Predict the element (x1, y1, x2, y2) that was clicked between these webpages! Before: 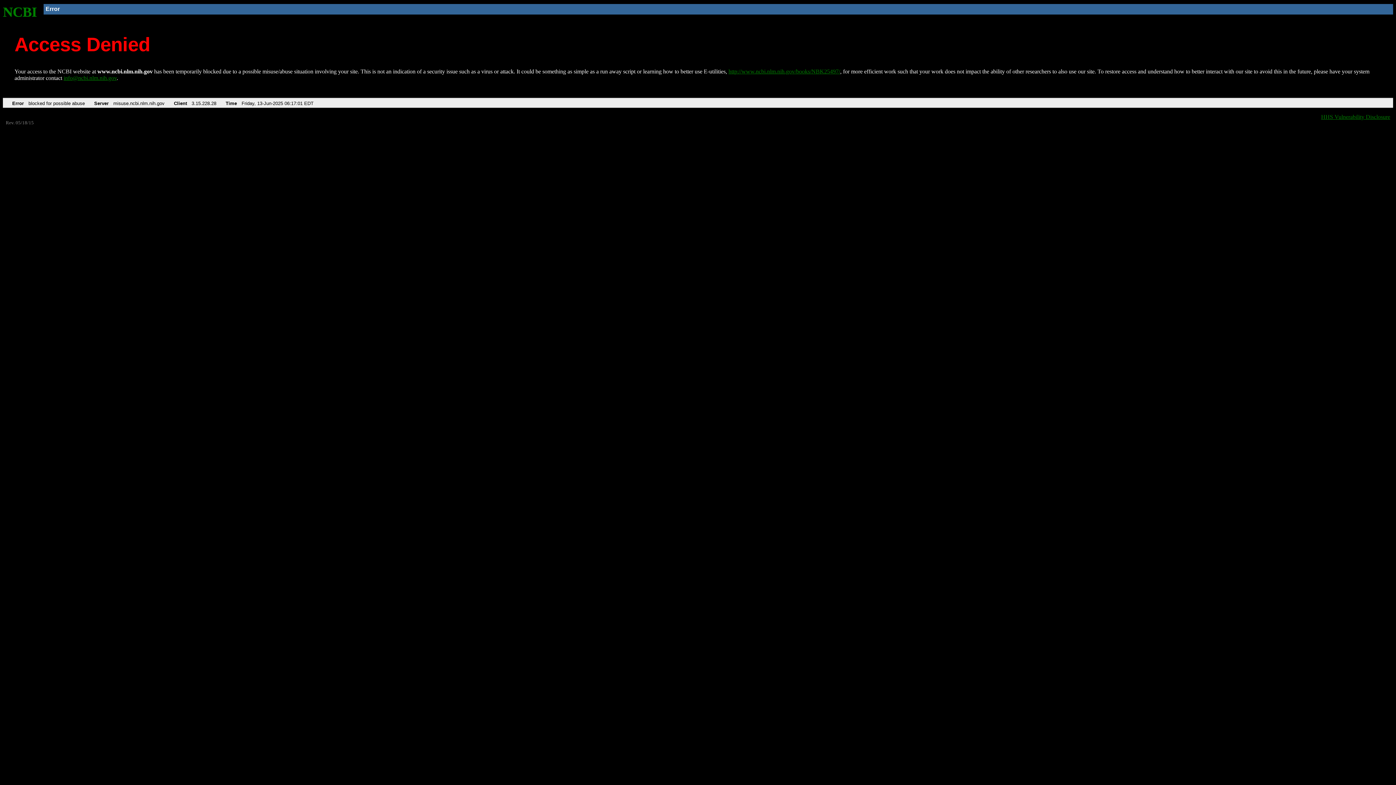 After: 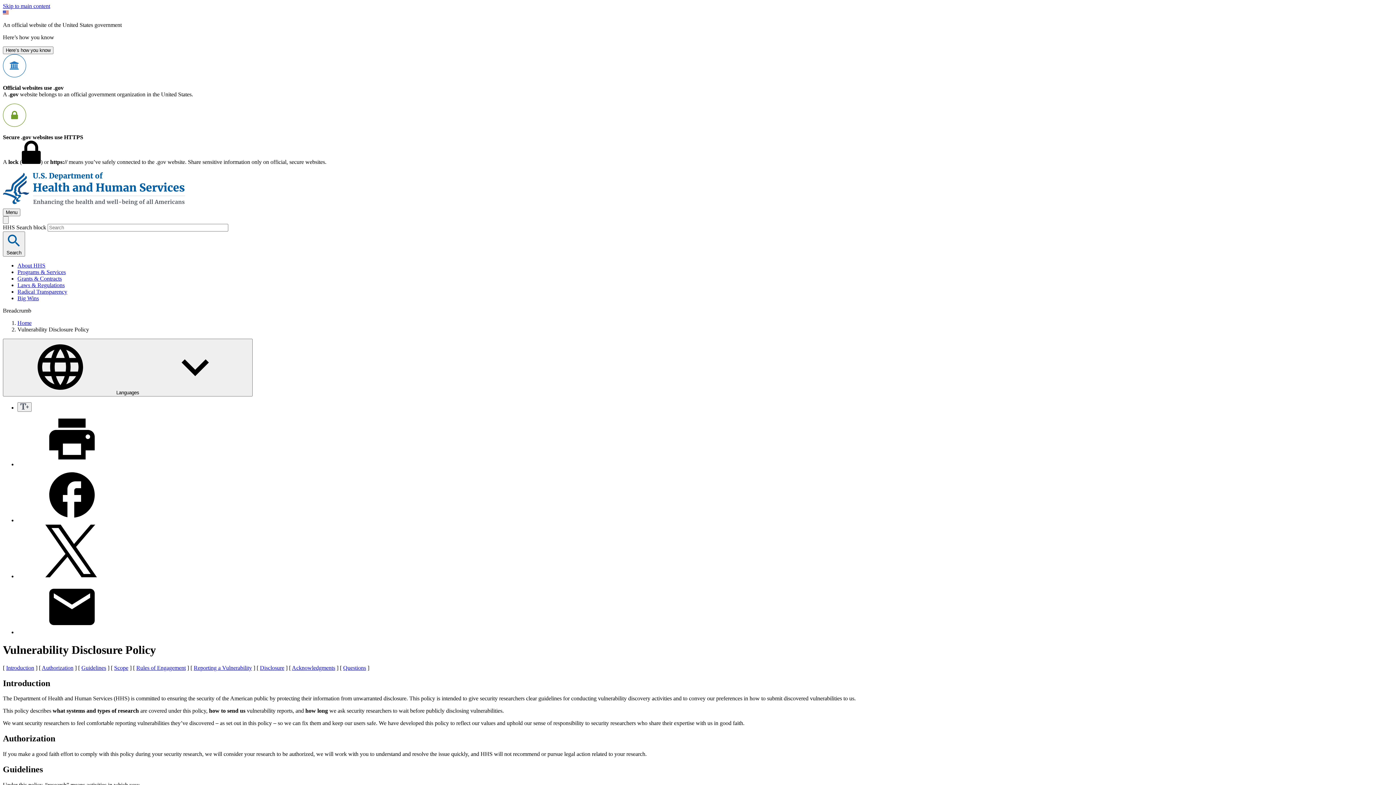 Action: bbox: (1321, 113, 1390, 119) label: HHS Vulnerability Disclosure